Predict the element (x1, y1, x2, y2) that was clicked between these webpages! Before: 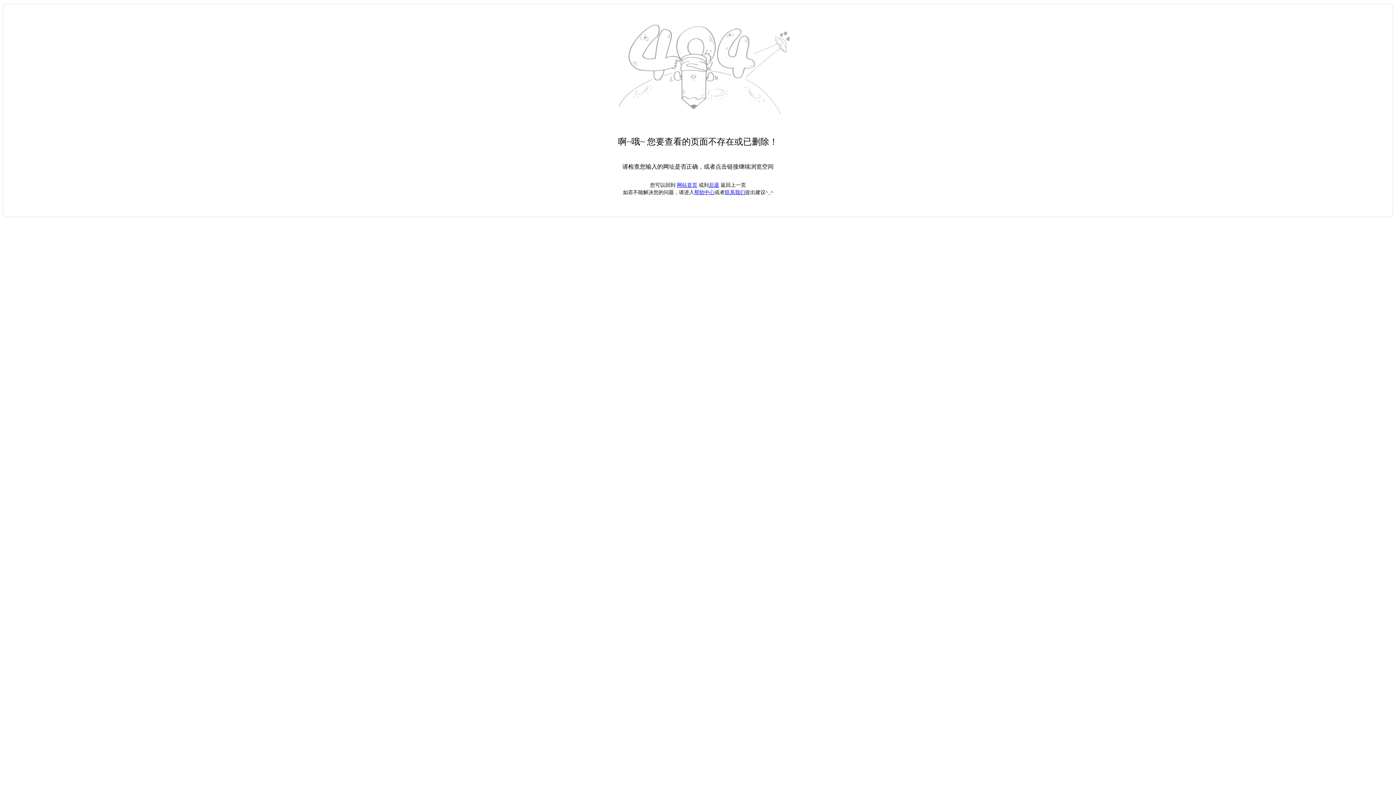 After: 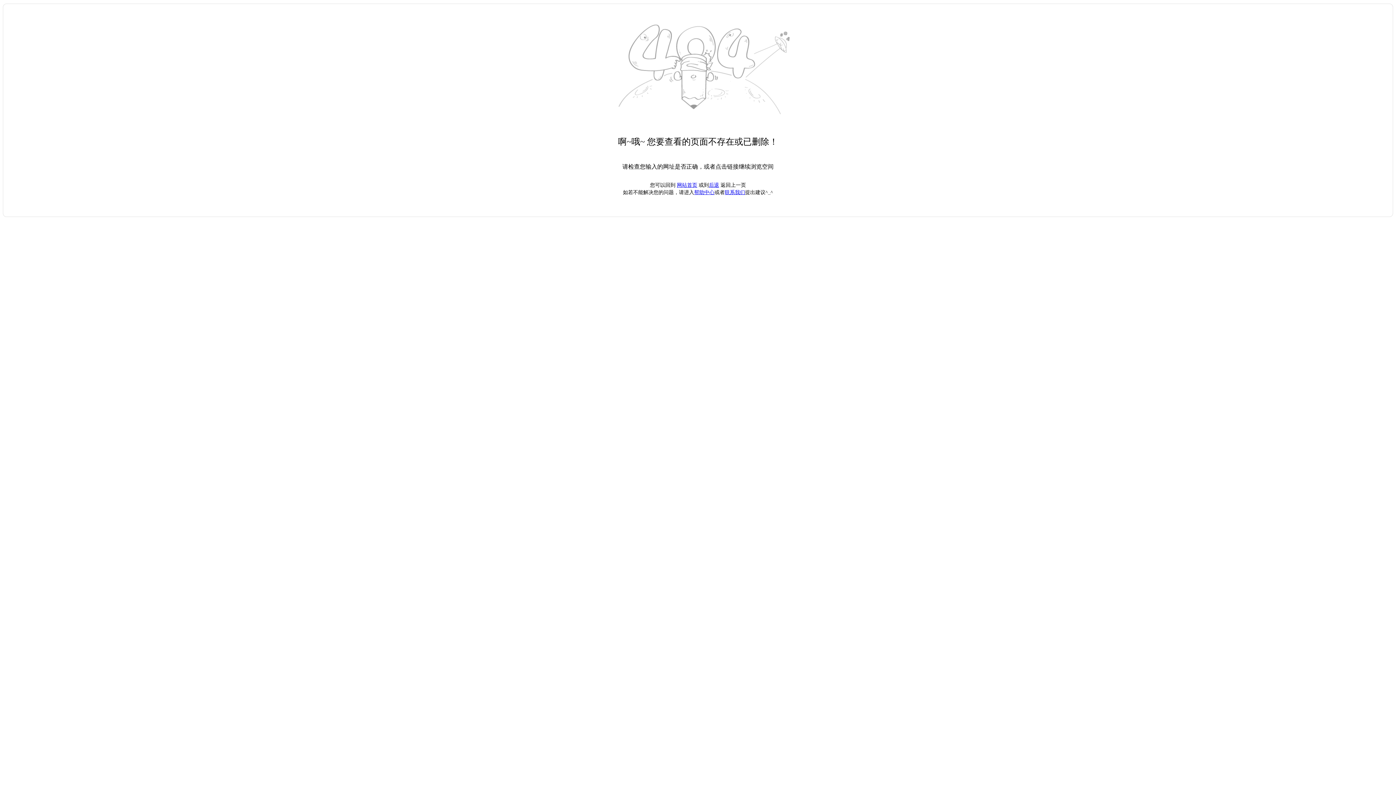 Action: bbox: (677, 182, 697, 188) label: 网站首页